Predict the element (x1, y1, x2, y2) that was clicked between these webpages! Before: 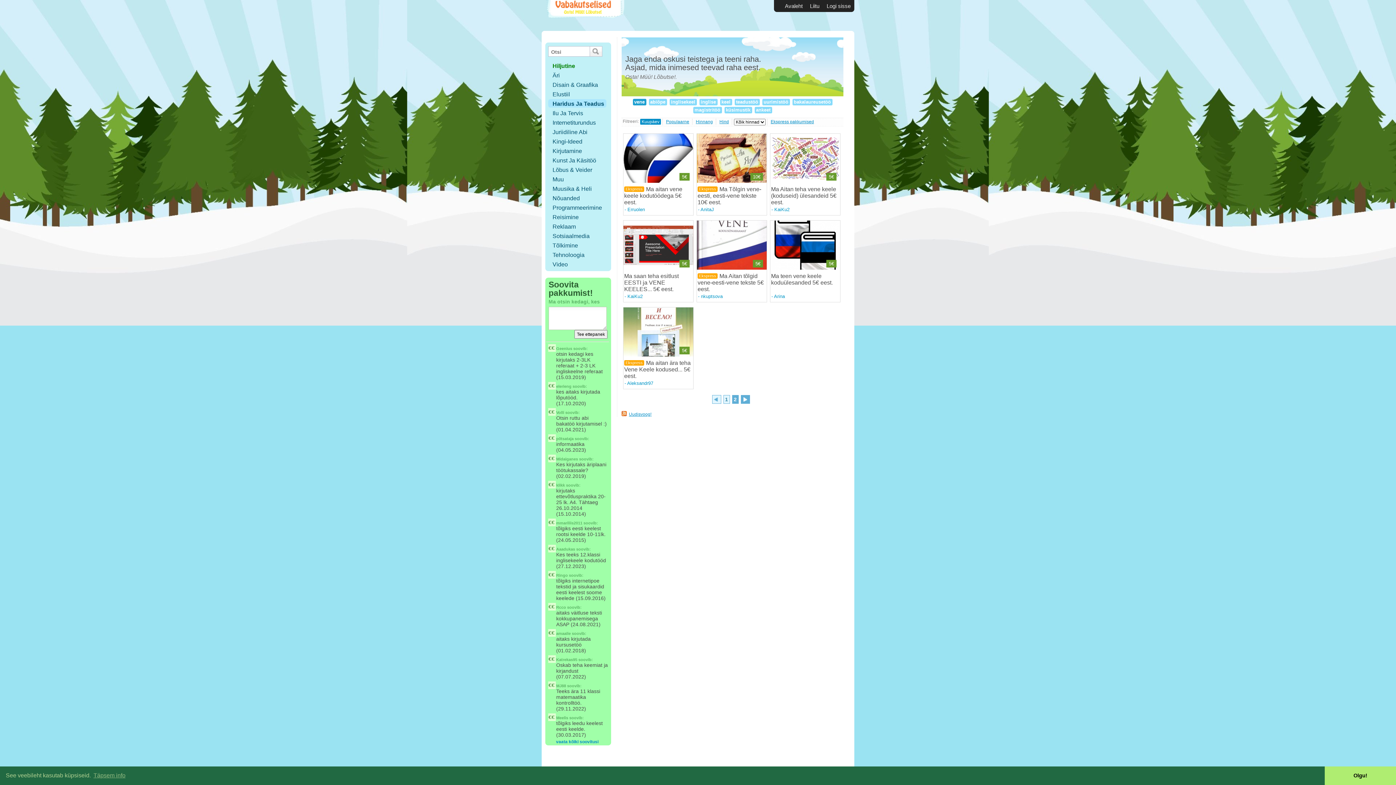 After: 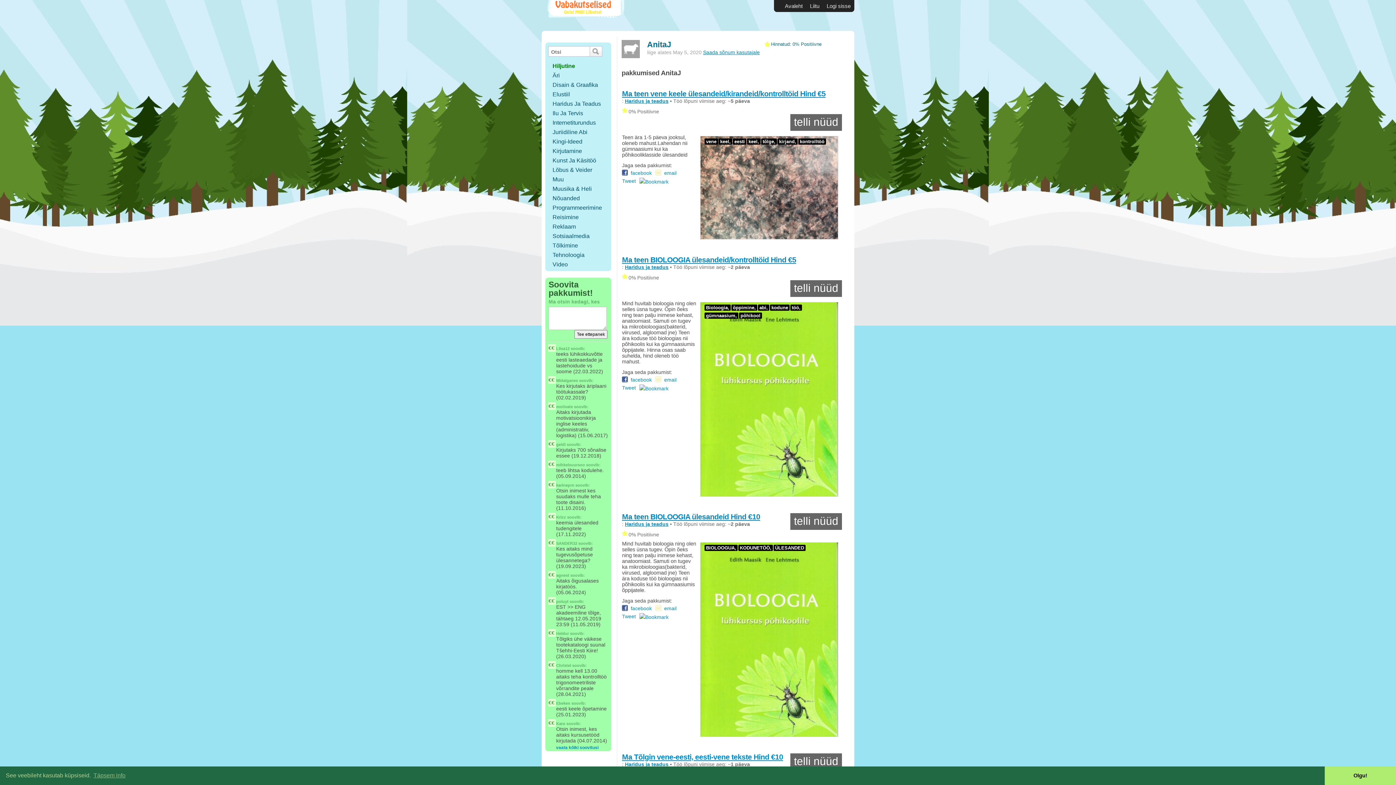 Action: bbox: (700, 206, 714, 212) label: AnitaJ